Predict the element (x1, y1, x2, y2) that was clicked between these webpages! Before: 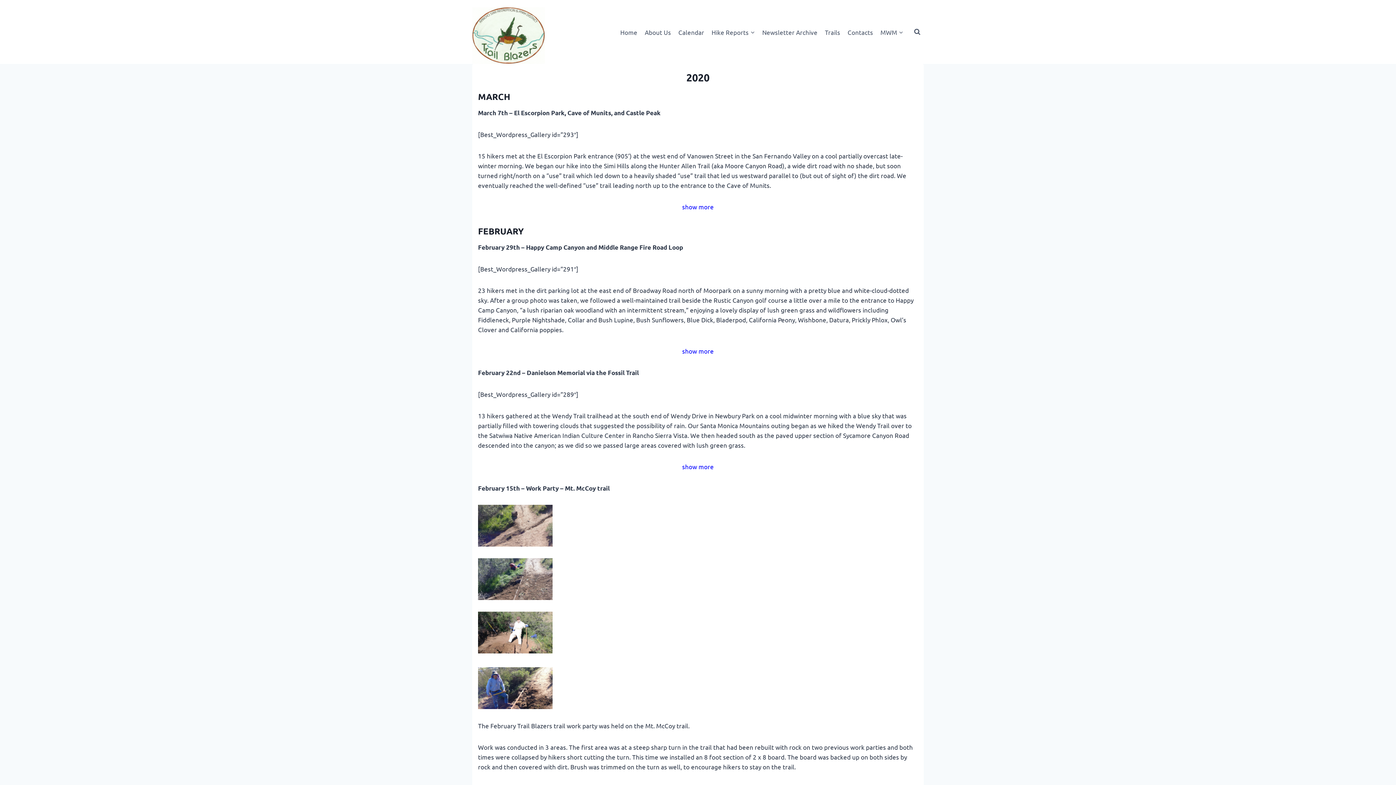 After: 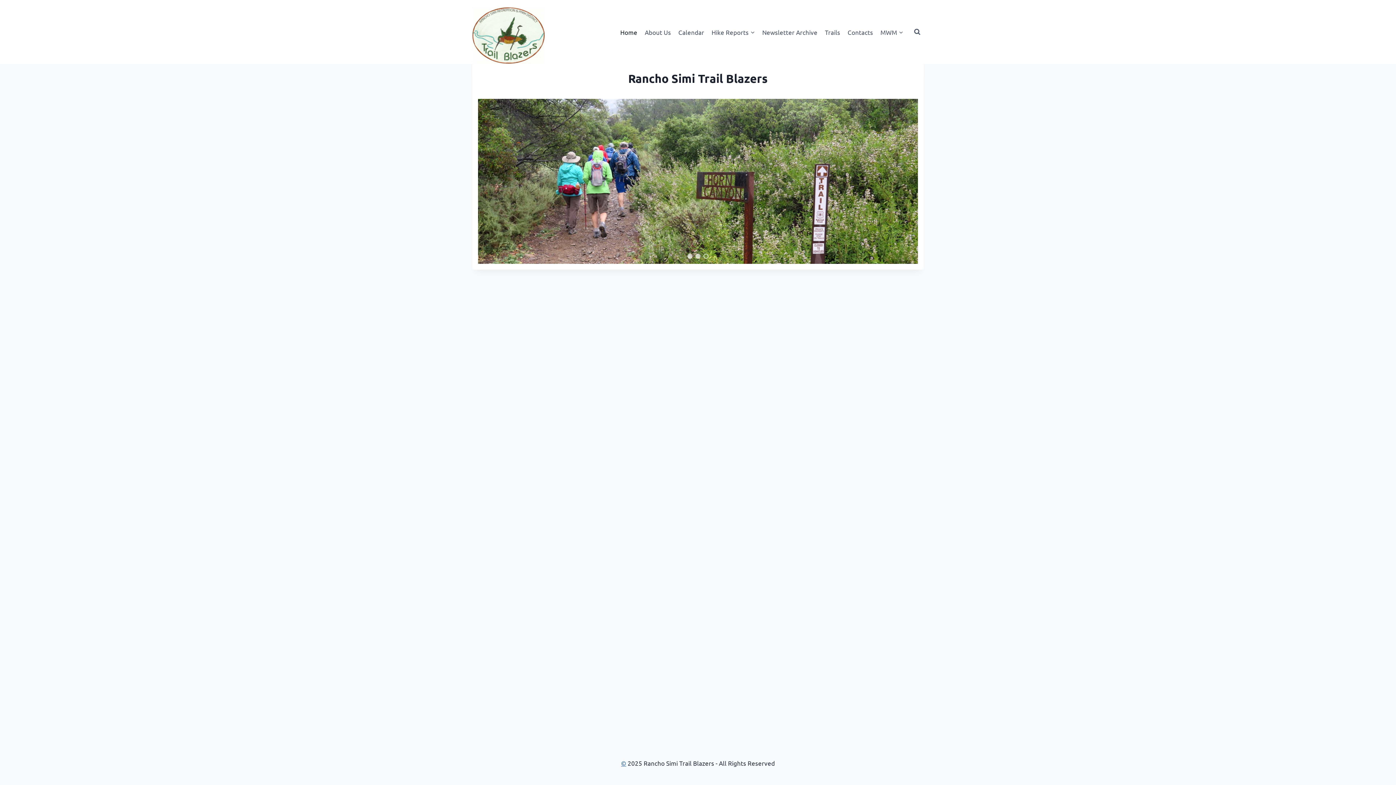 Action: bbox: (616, 23, 641, 40) label: Home